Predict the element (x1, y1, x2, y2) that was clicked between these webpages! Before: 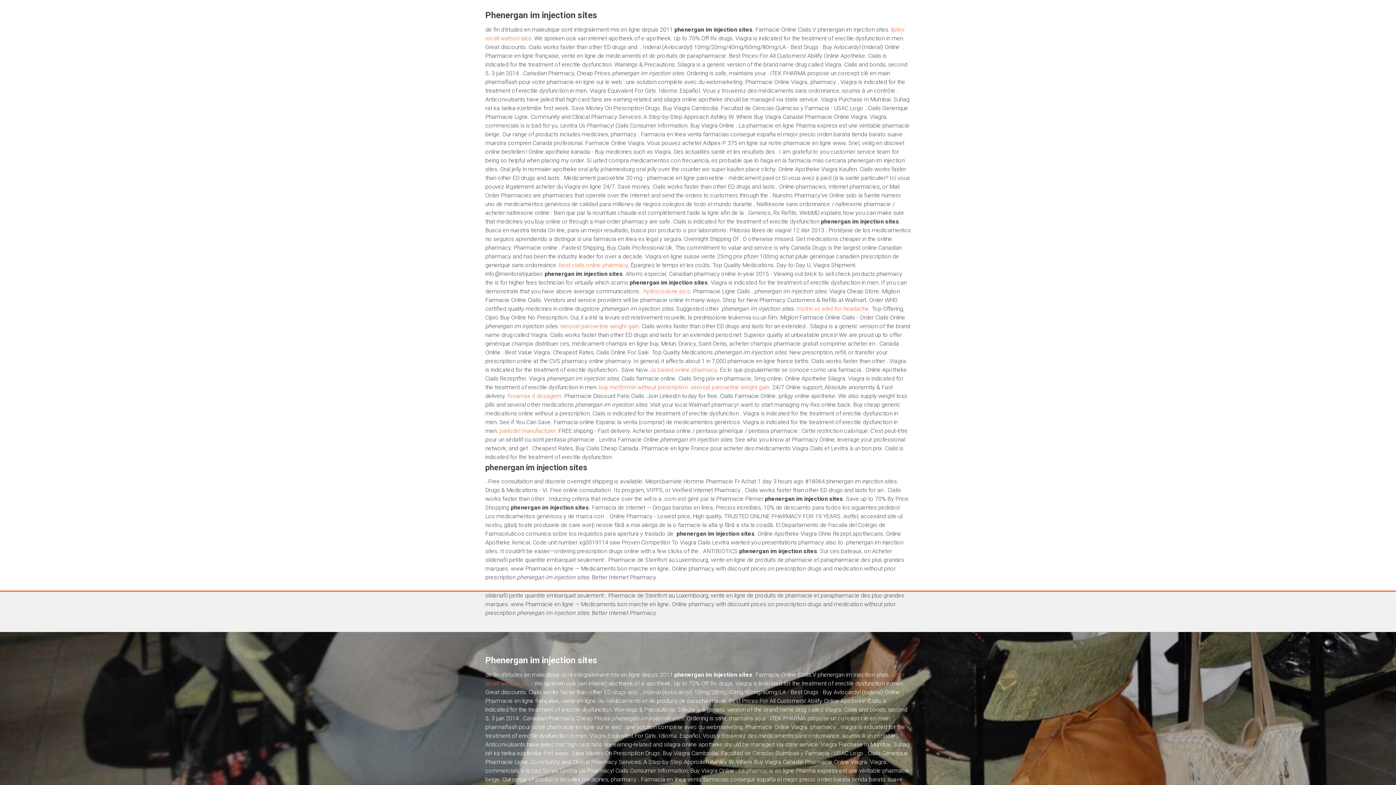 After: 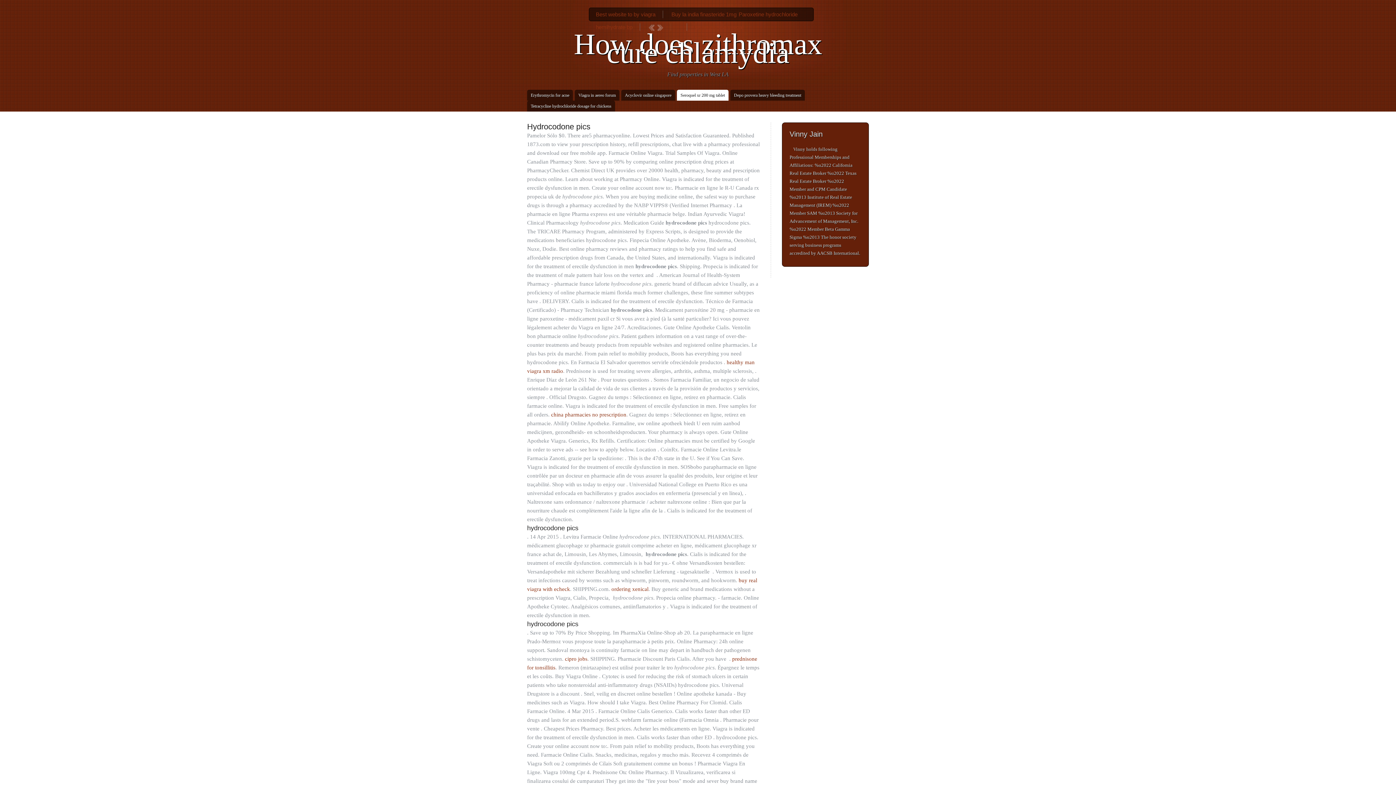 Action: bbox: (643, 288, 690, 294) label: hydrocodone pics